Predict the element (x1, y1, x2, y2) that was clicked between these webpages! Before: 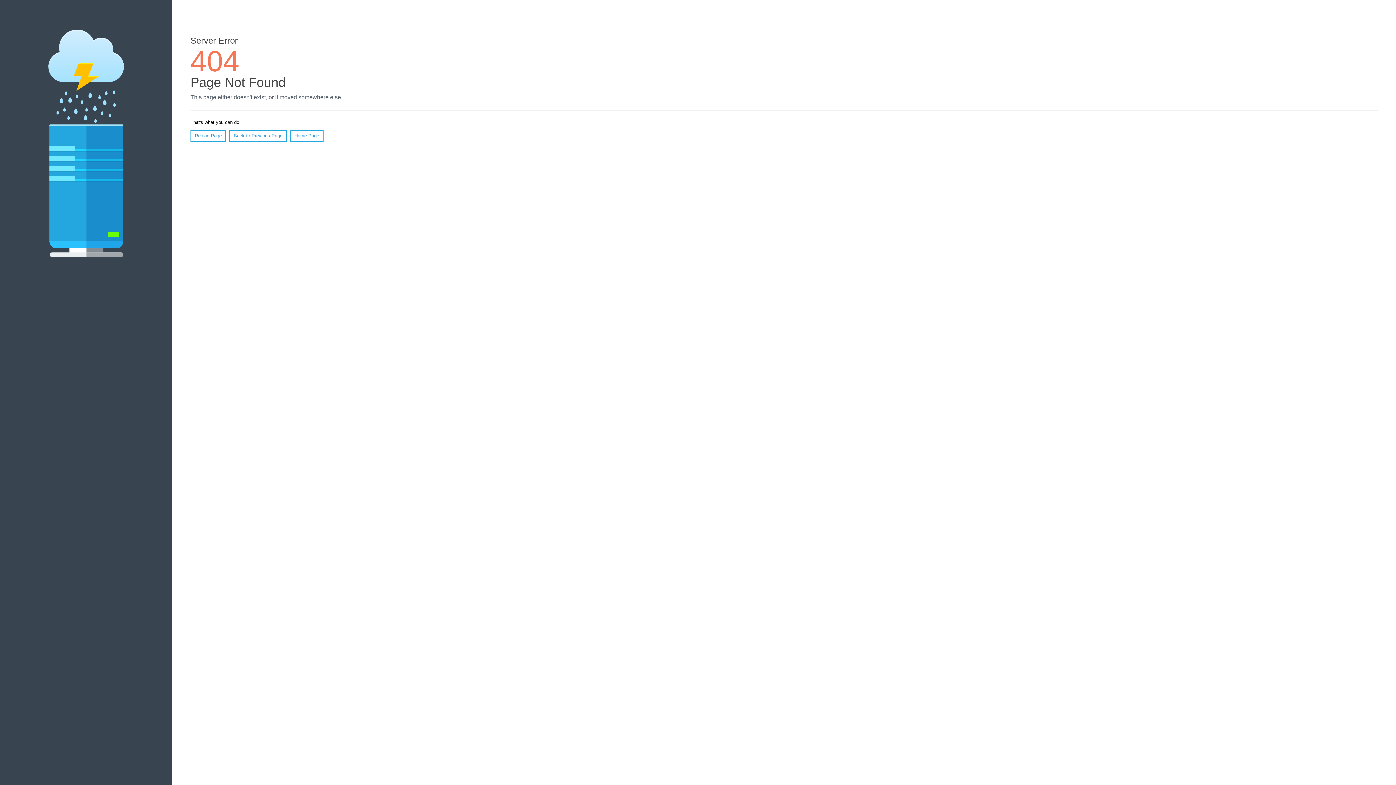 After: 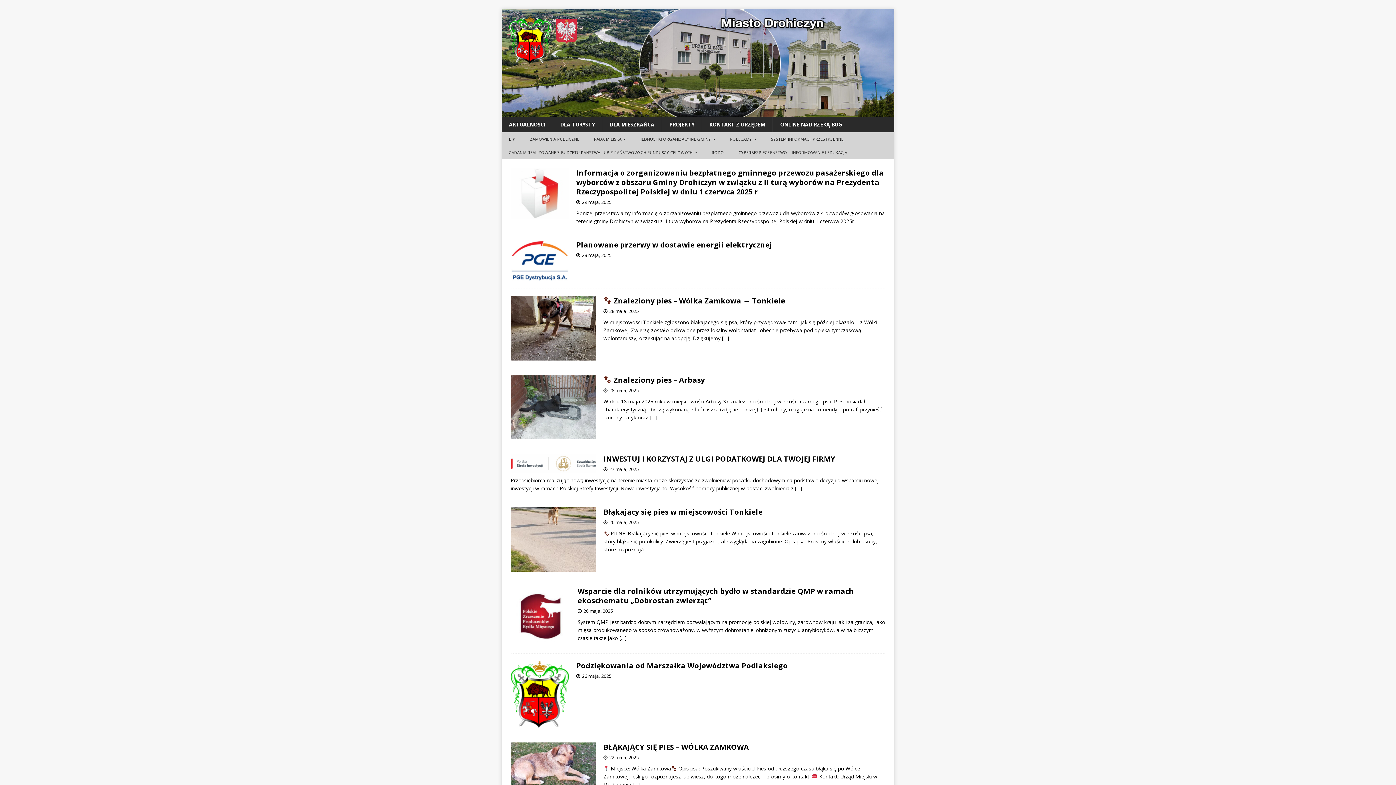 Action: label: Home Page bbox: (290, 130, 323, 141)